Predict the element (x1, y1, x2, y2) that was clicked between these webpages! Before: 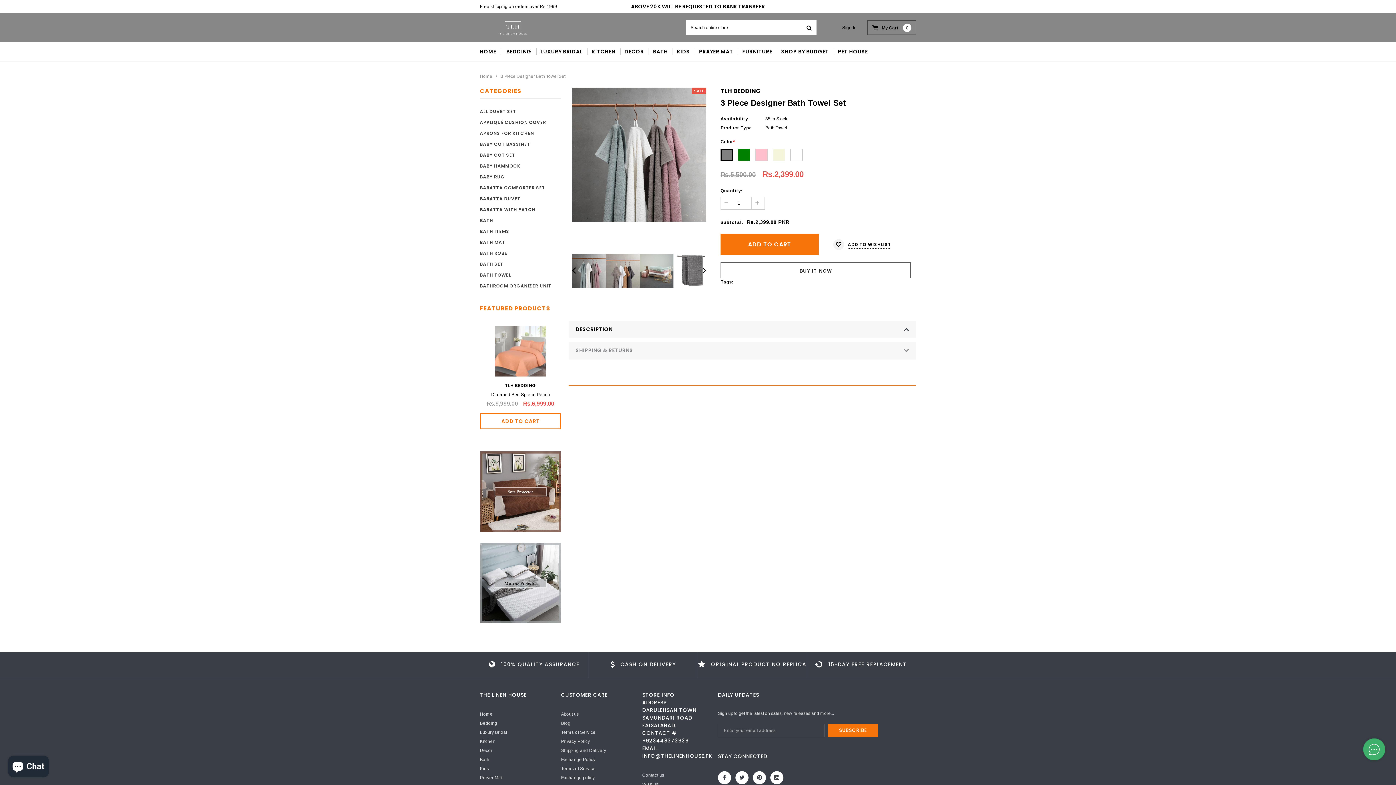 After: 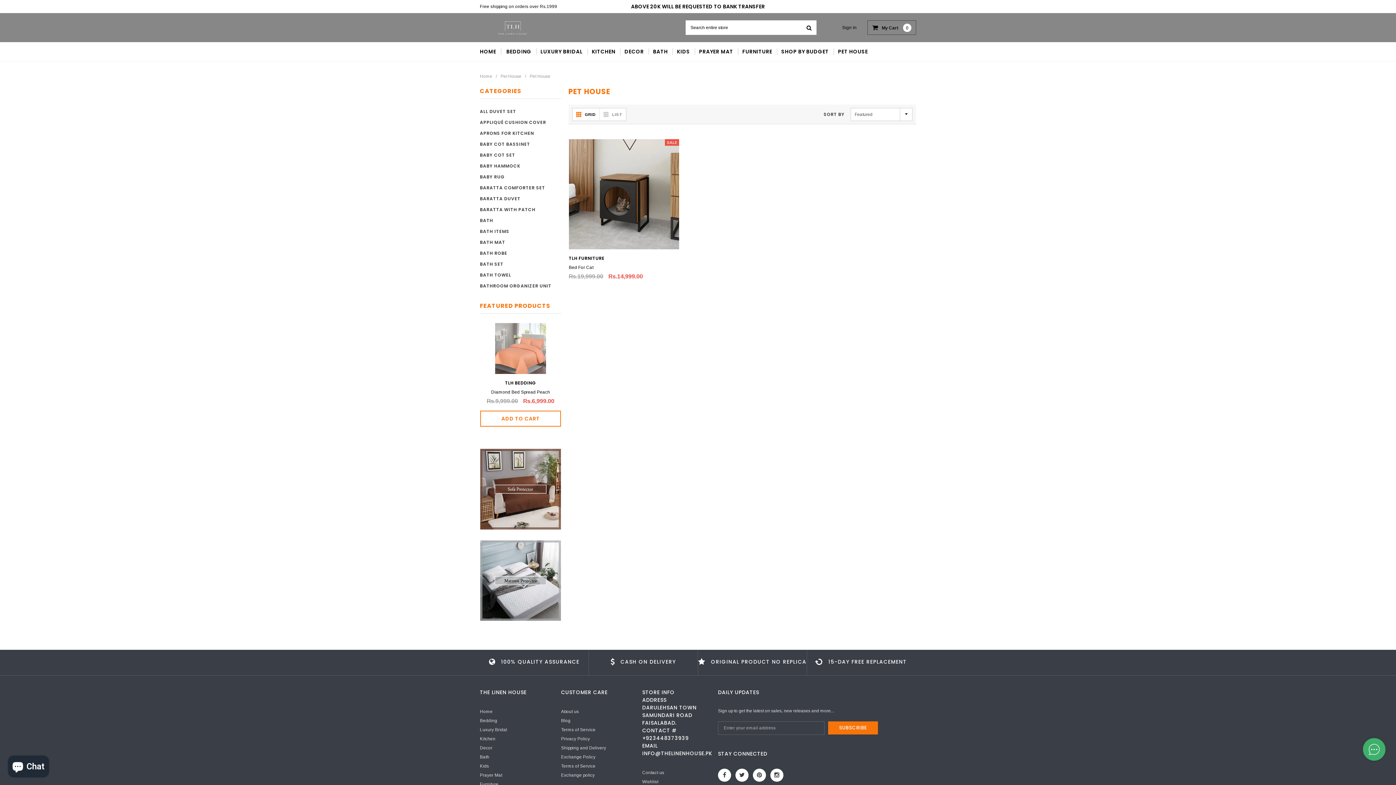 Action: label: PET HOUSE bbox: (833, 42, 873, 61)